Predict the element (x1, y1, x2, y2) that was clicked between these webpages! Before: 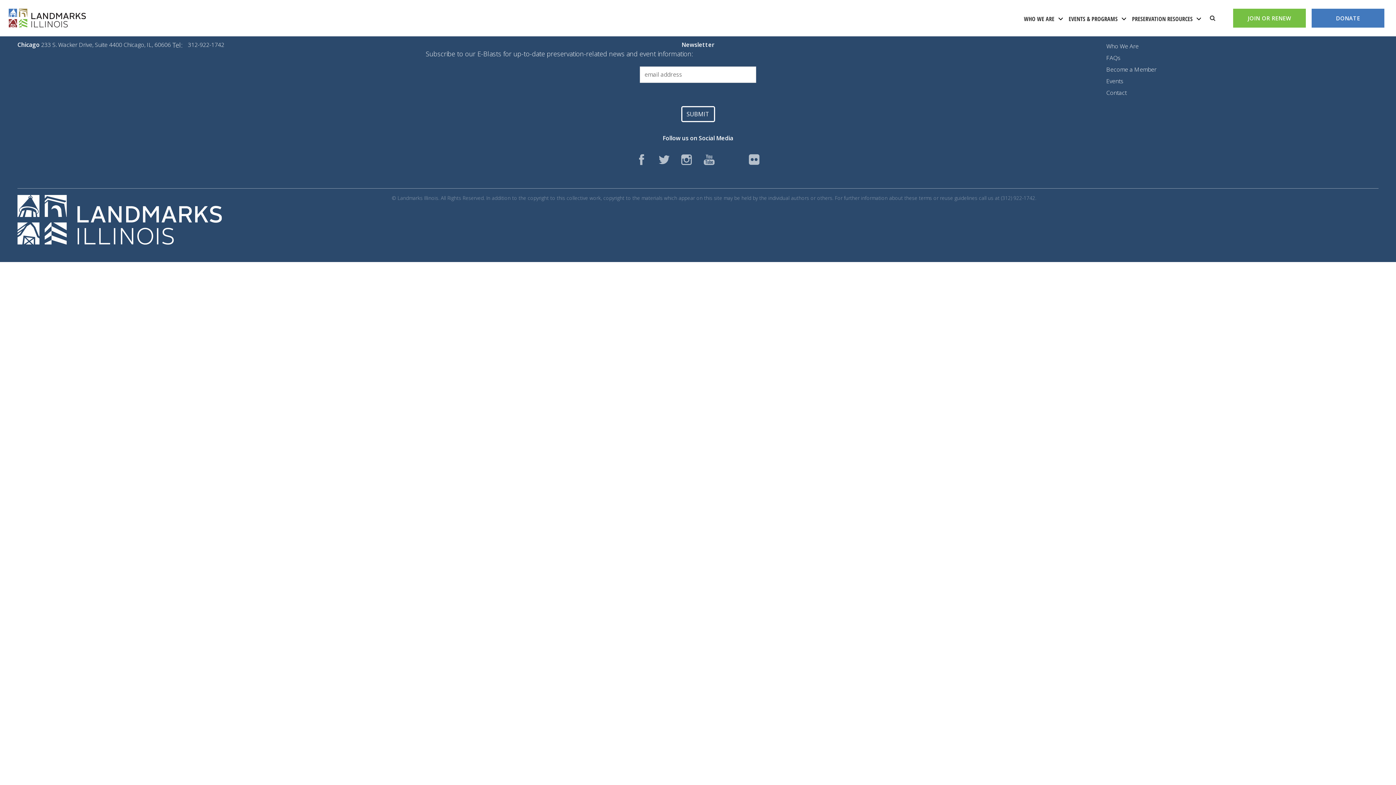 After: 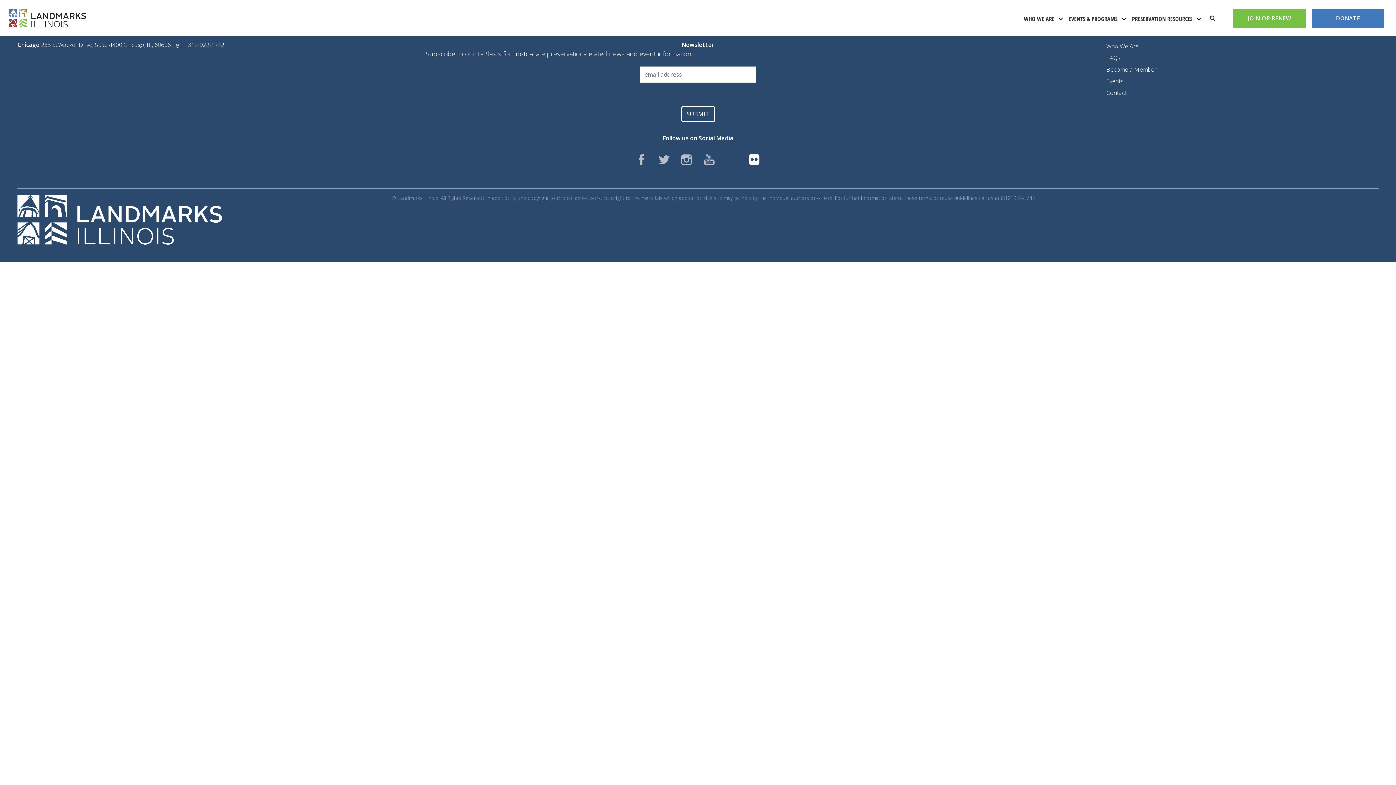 Action: bbox: (749, 154, 760, 165) label: flickr